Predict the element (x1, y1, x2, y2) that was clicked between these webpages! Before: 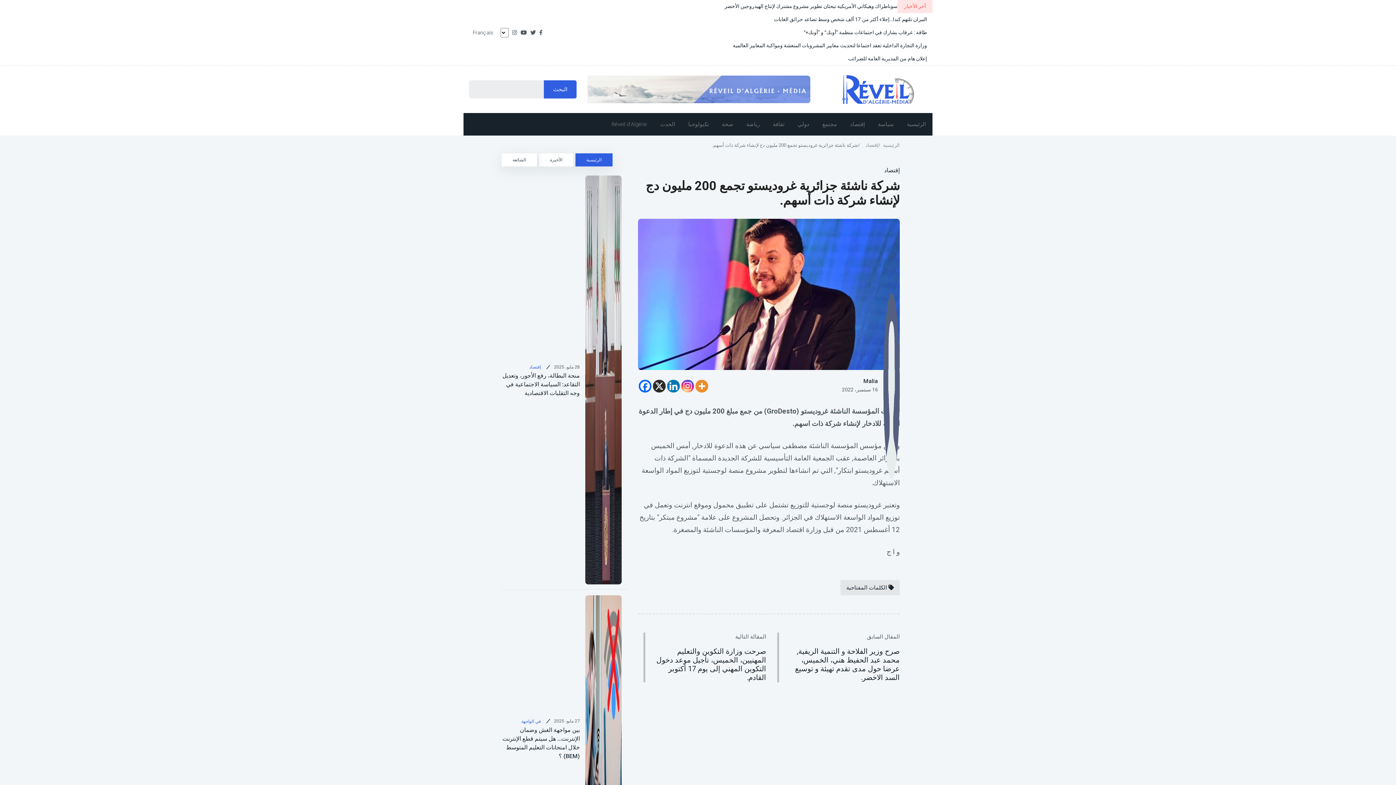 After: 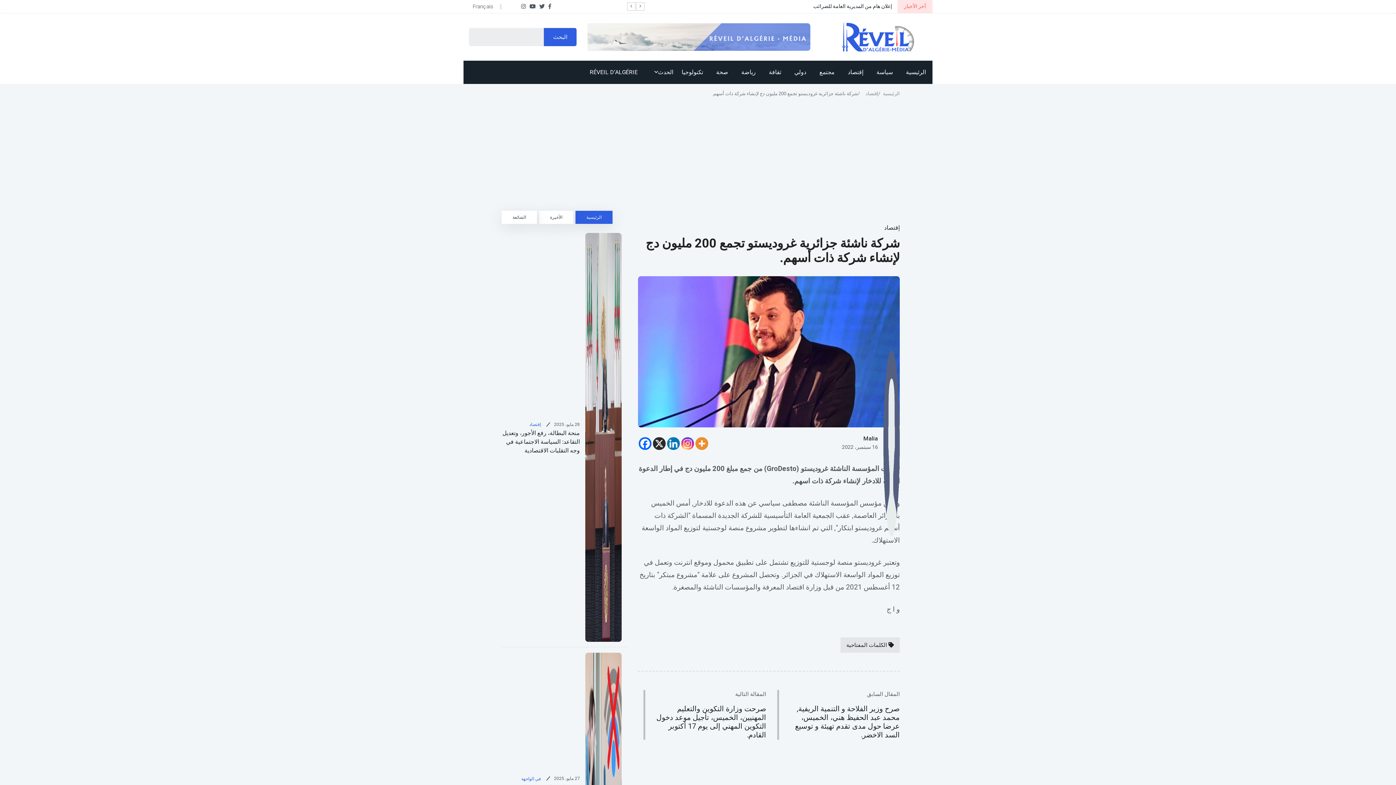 Action: bbox: (530, 28, 536, 36)